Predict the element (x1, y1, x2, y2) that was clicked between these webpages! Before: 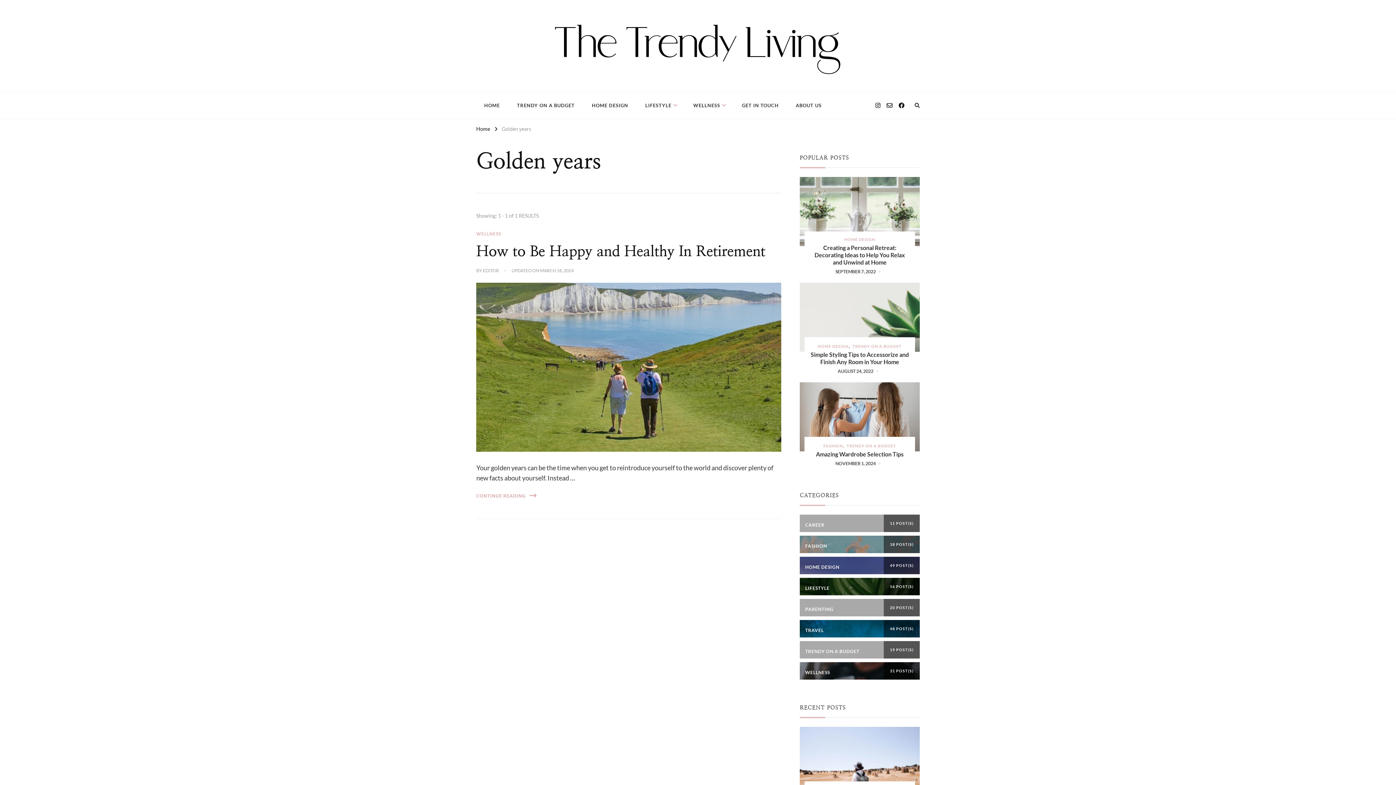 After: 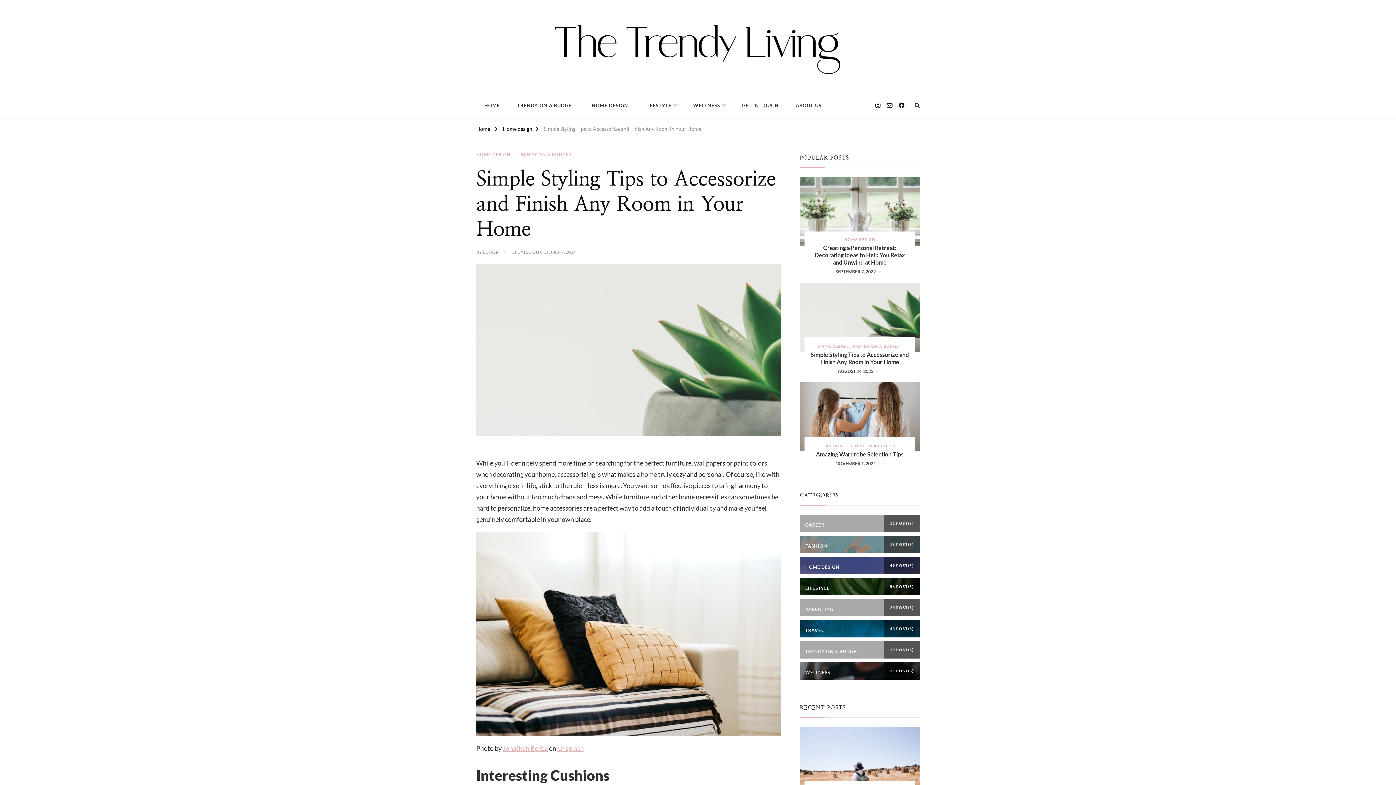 Action: label: AUGUST 24, 2022 bbox: (838, 367, 873, 375)